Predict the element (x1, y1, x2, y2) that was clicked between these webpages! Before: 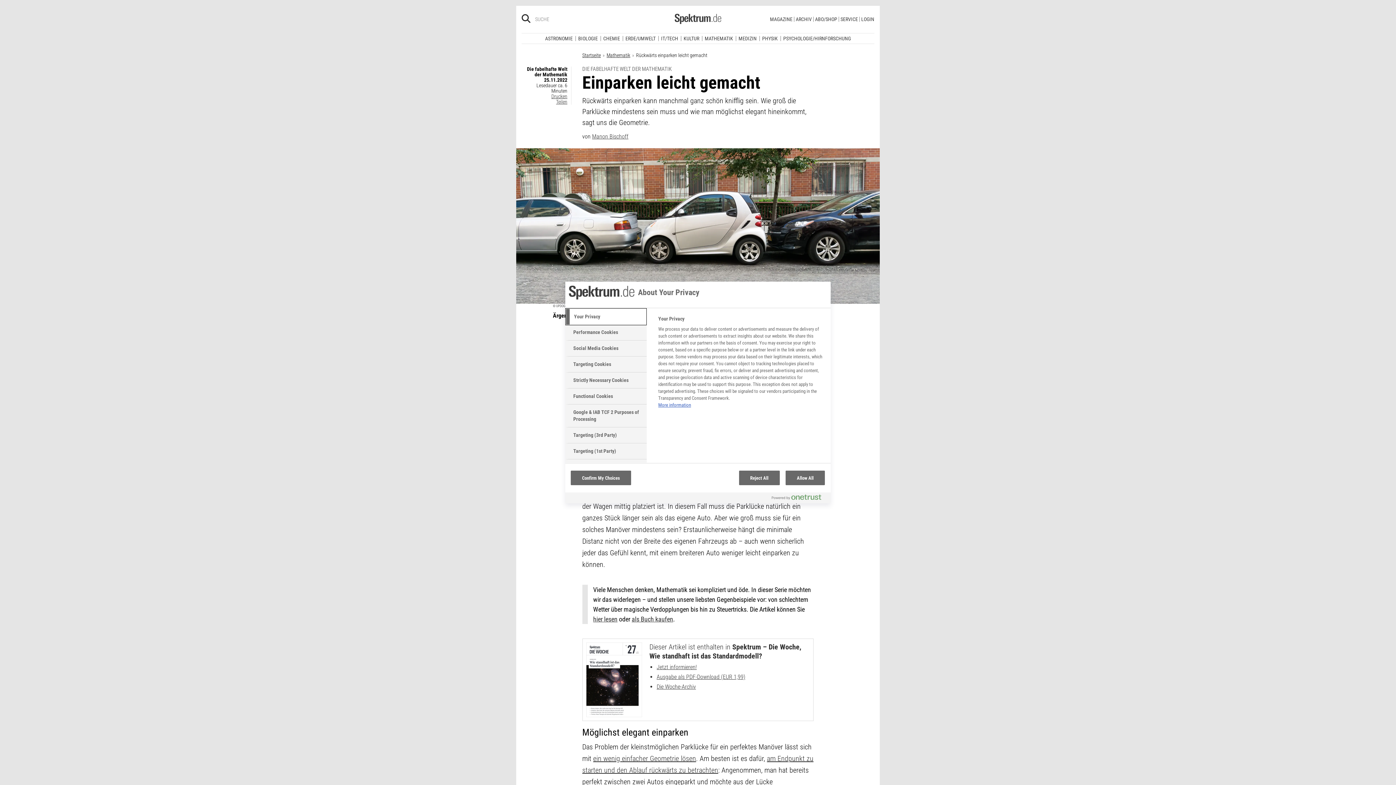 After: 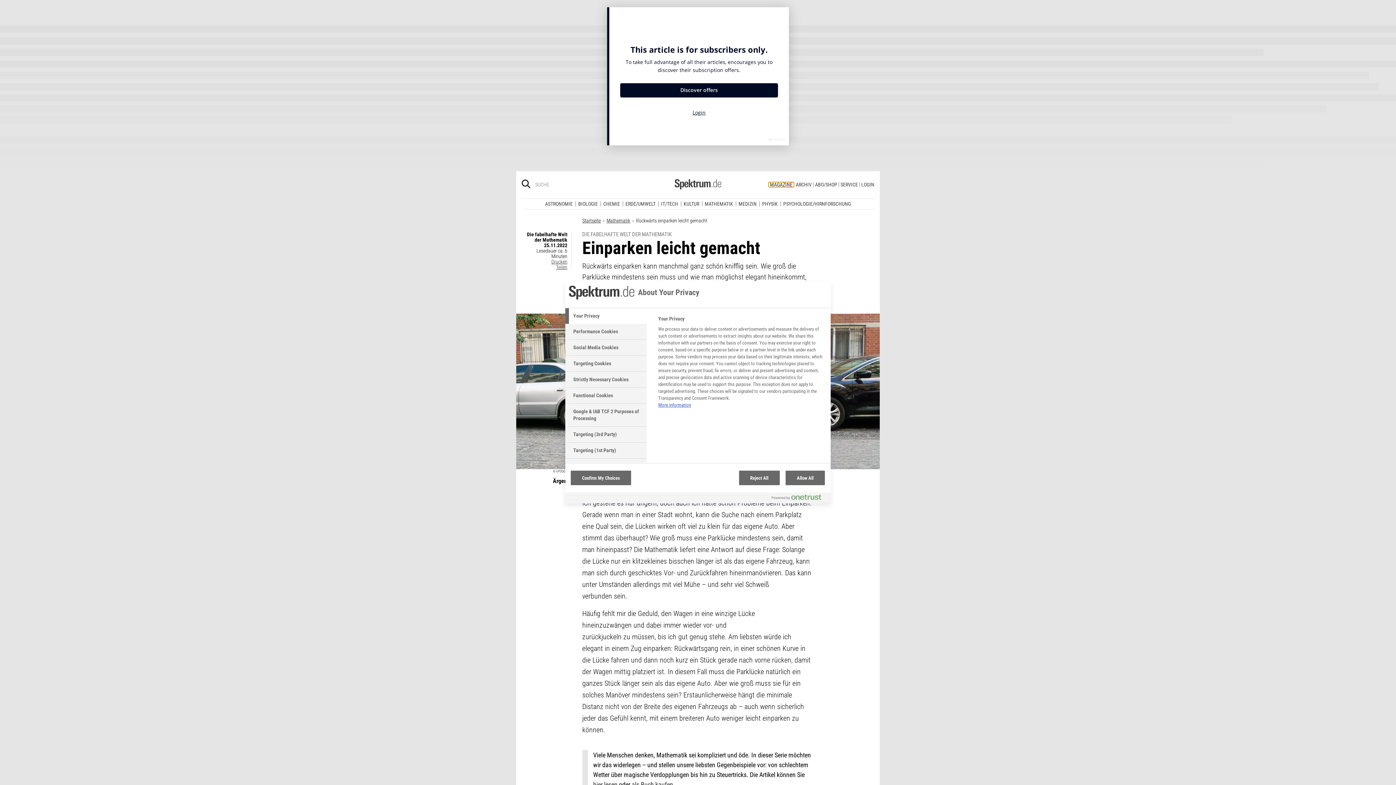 Action: label: MAGAZINE bbox: (768, 11, 794, 16)